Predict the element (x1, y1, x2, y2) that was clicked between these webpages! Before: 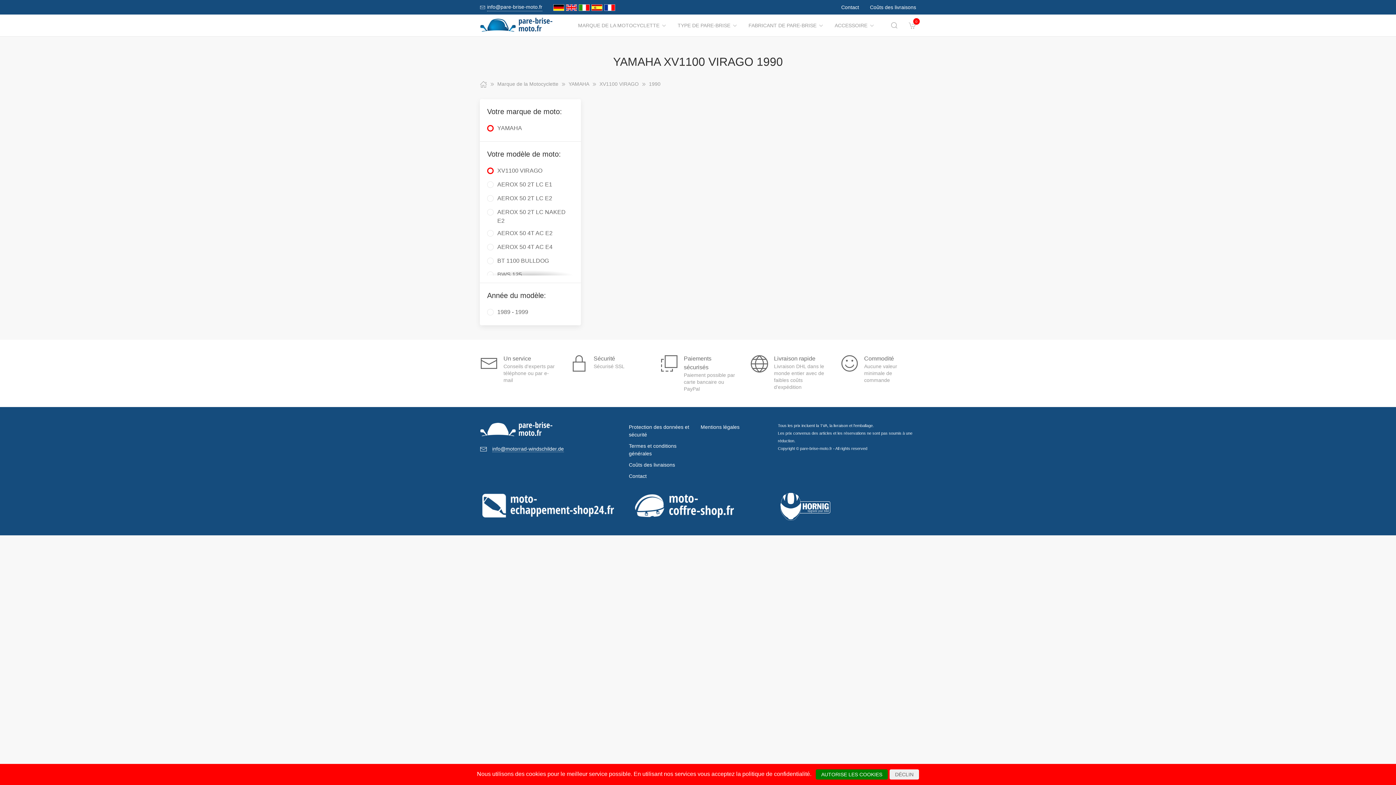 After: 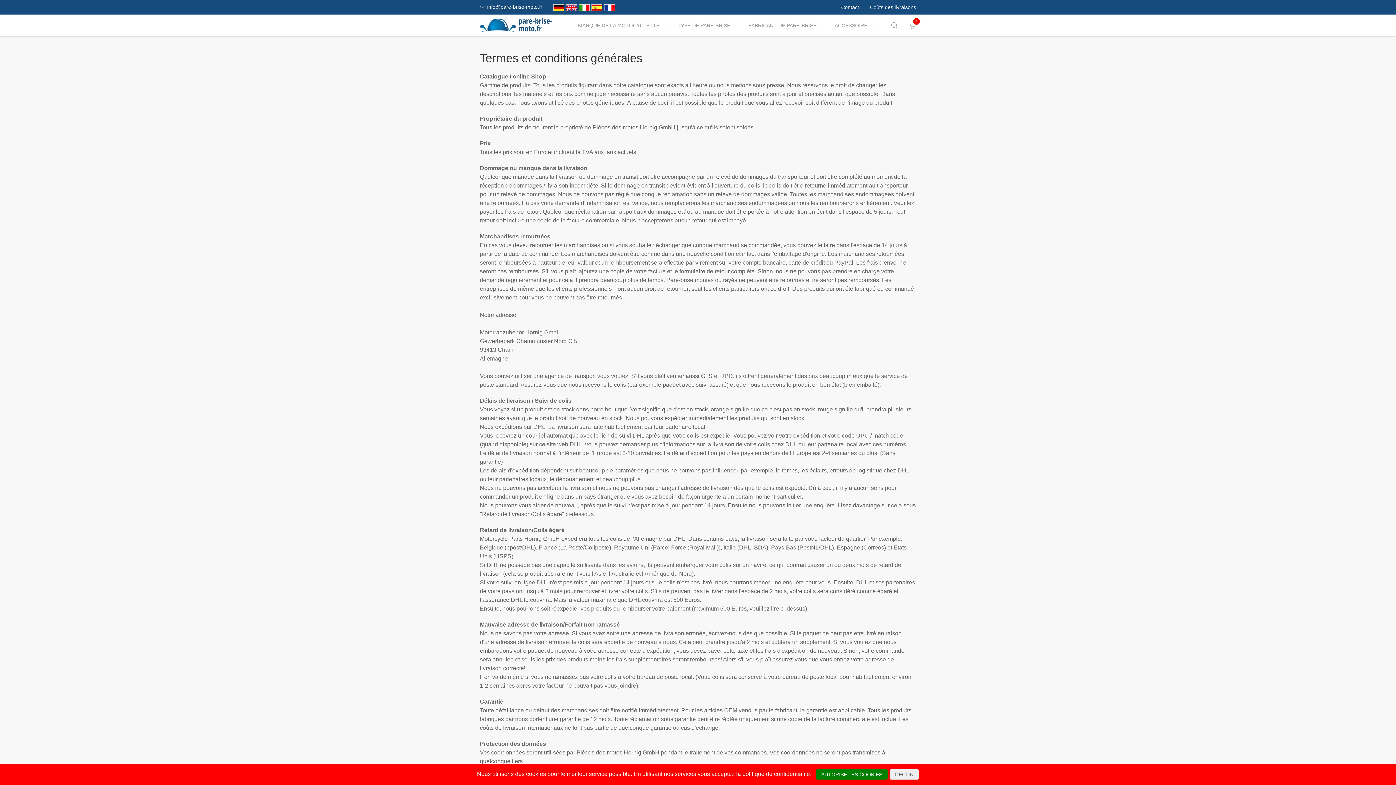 Action: bbox: (629, 440, 695, 459) label: Termes et conditions générales